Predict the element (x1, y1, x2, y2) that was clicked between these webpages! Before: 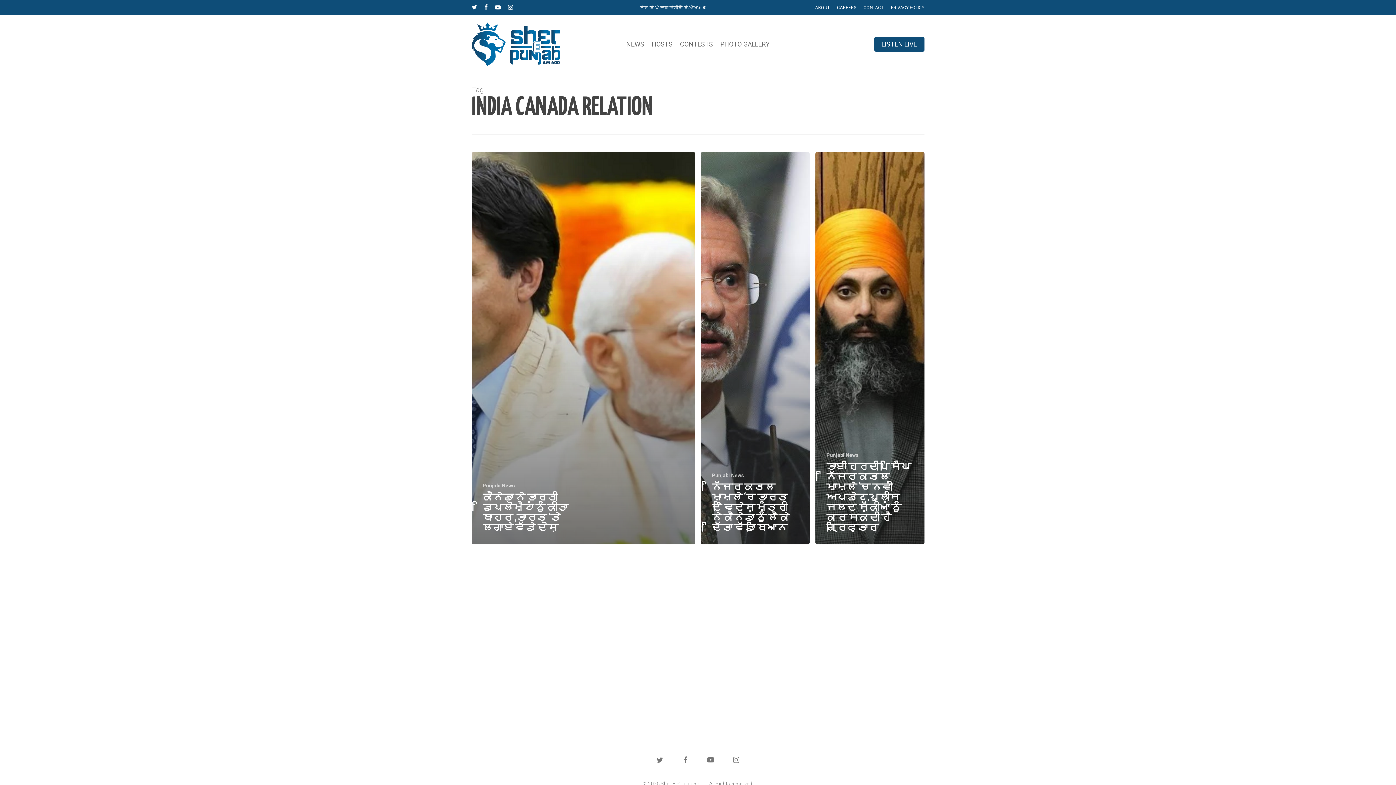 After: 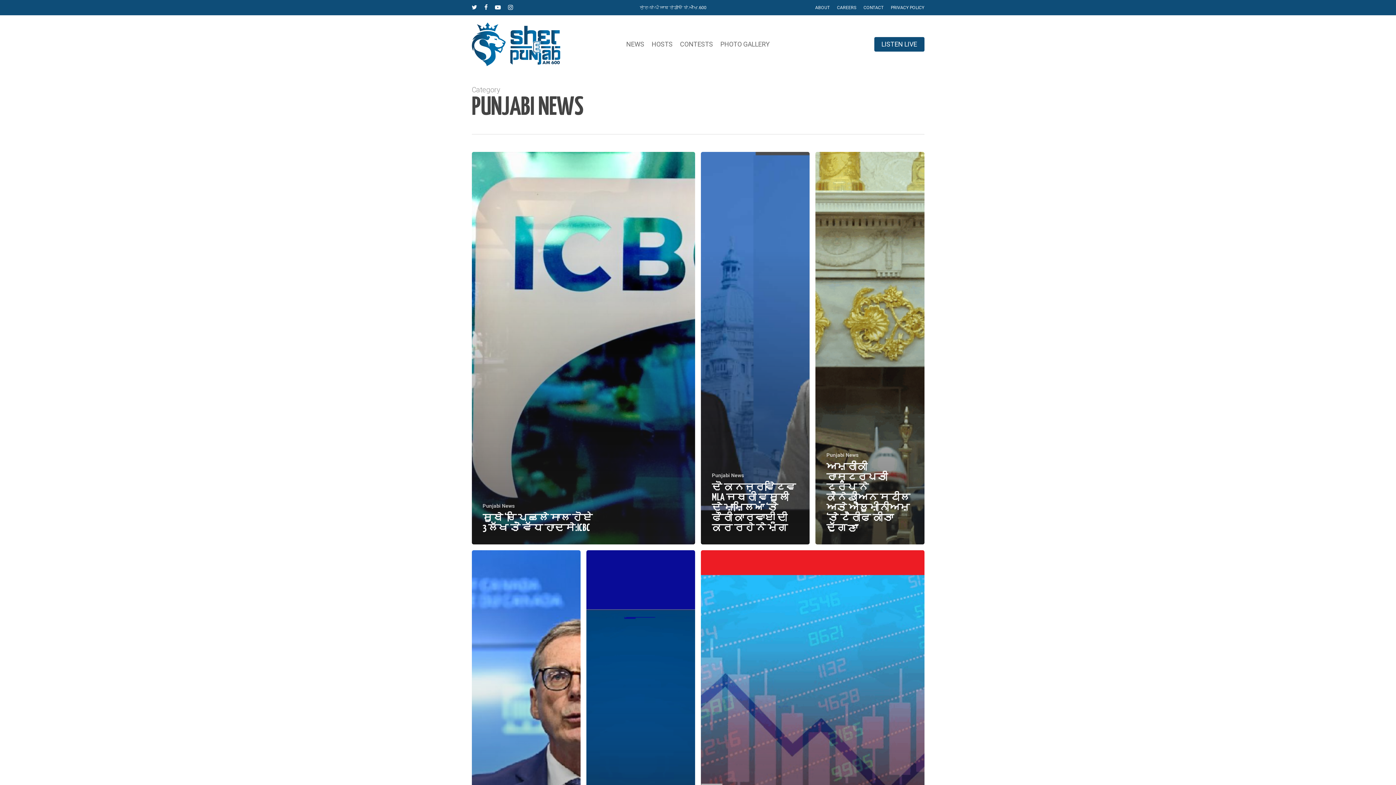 Action: label: Punjabi News bbox: (826, 452, 859, 458)